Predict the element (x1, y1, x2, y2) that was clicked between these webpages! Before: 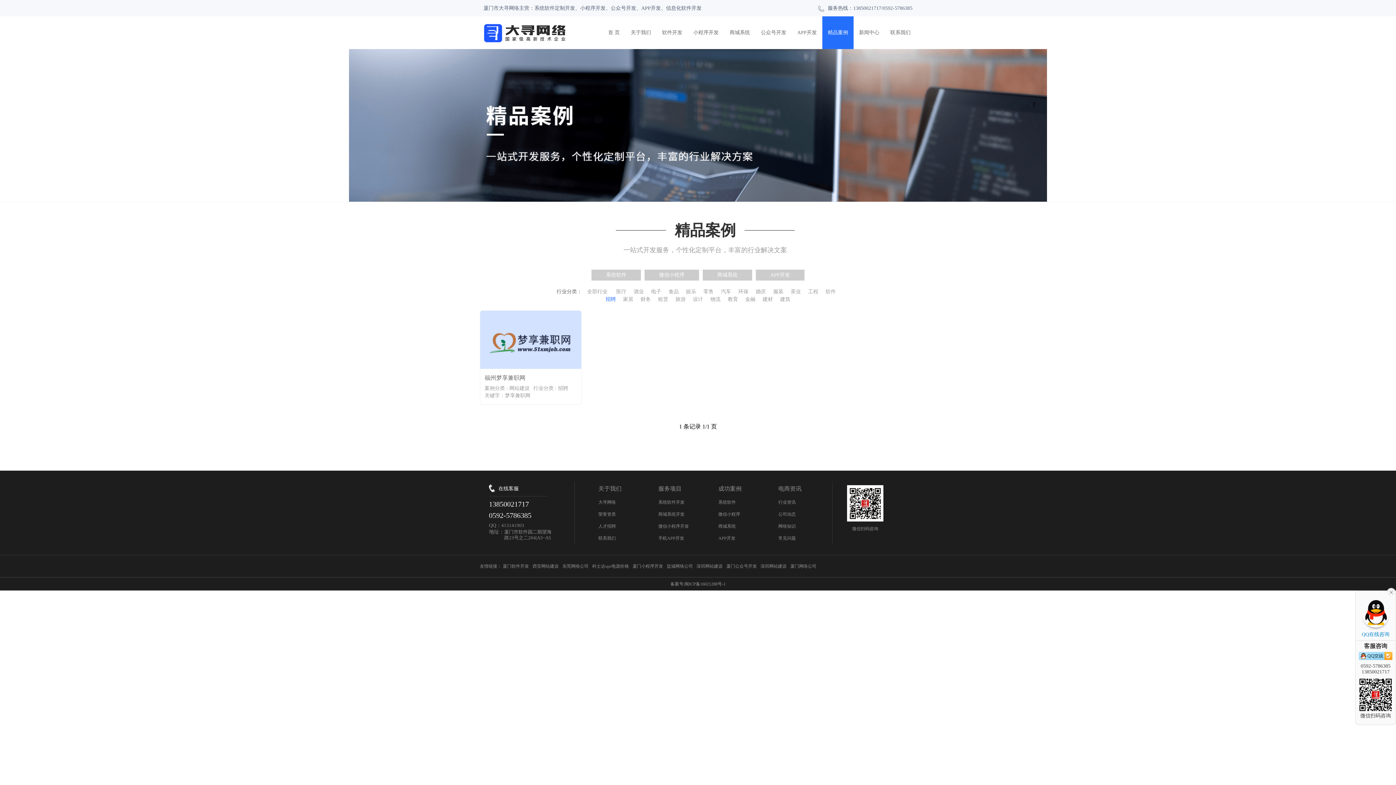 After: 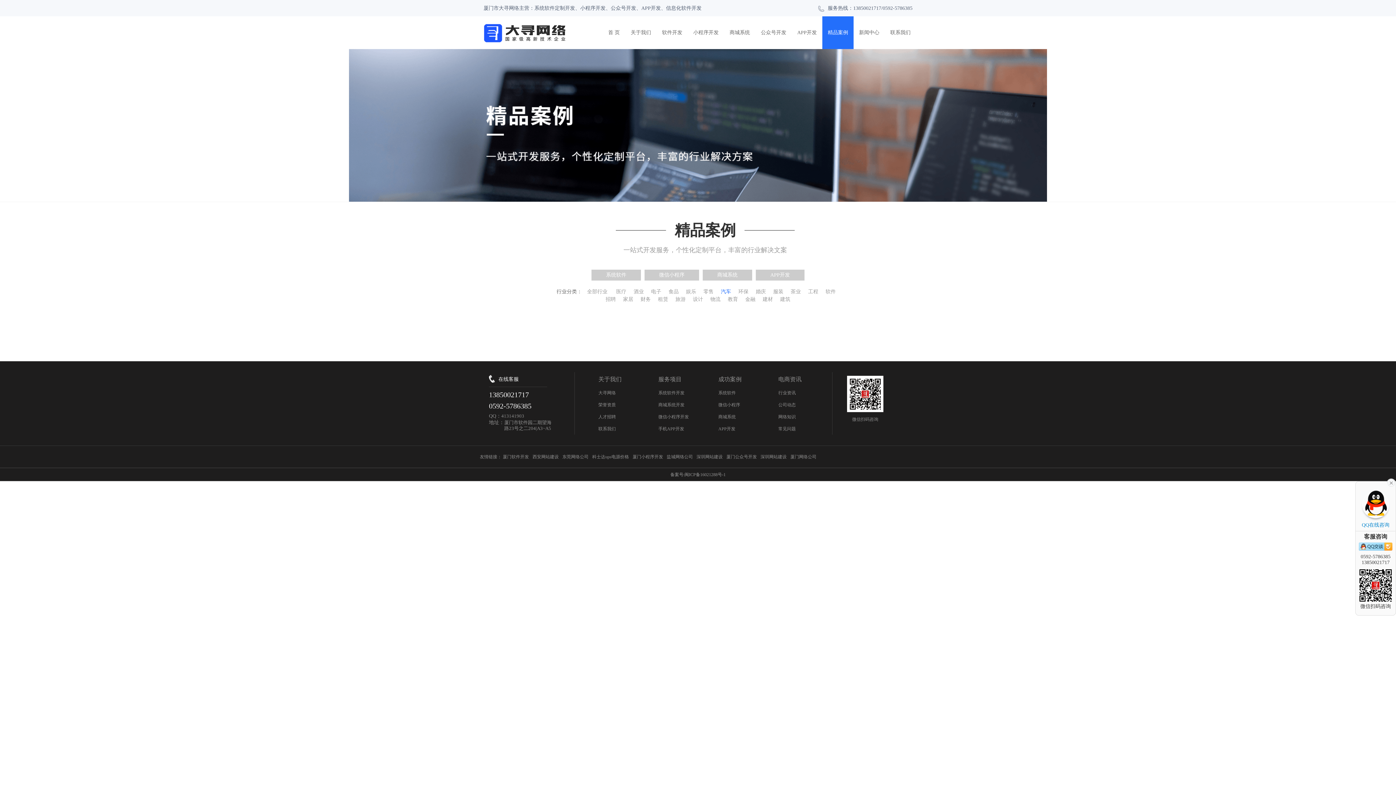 Action: label: 汽车 bbox: (719, 288, 733, 295)